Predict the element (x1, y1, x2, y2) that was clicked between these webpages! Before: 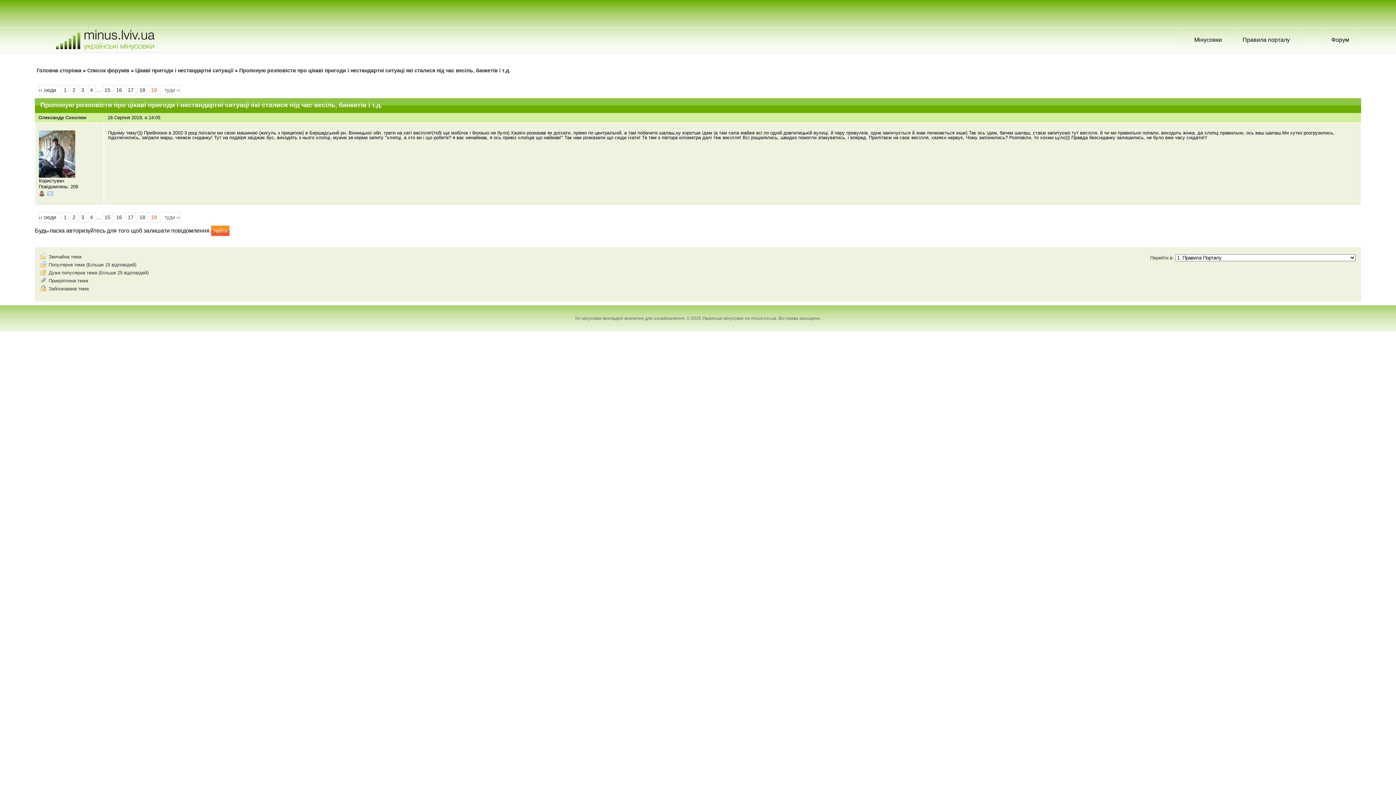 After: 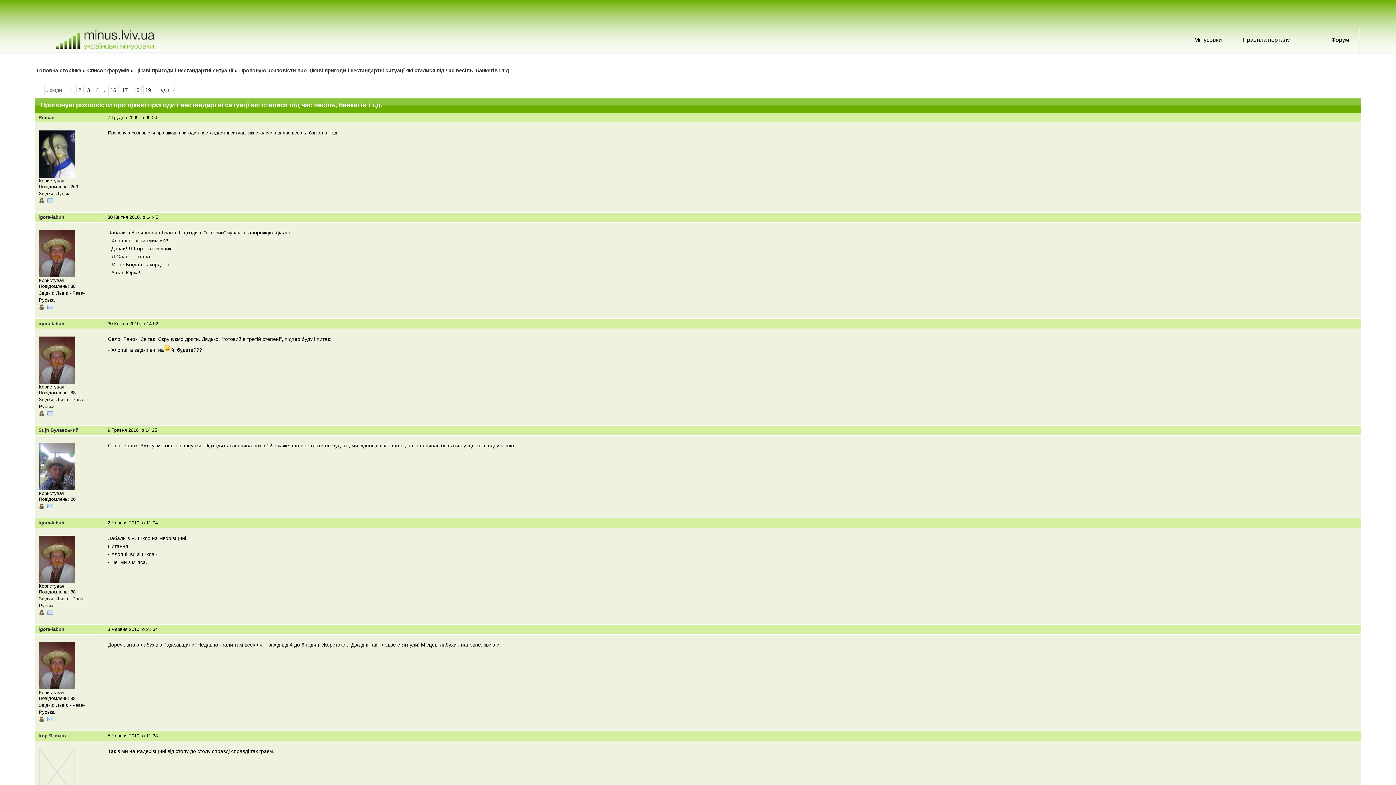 Action: bbox: (61, 212, 68, 222) label: 1